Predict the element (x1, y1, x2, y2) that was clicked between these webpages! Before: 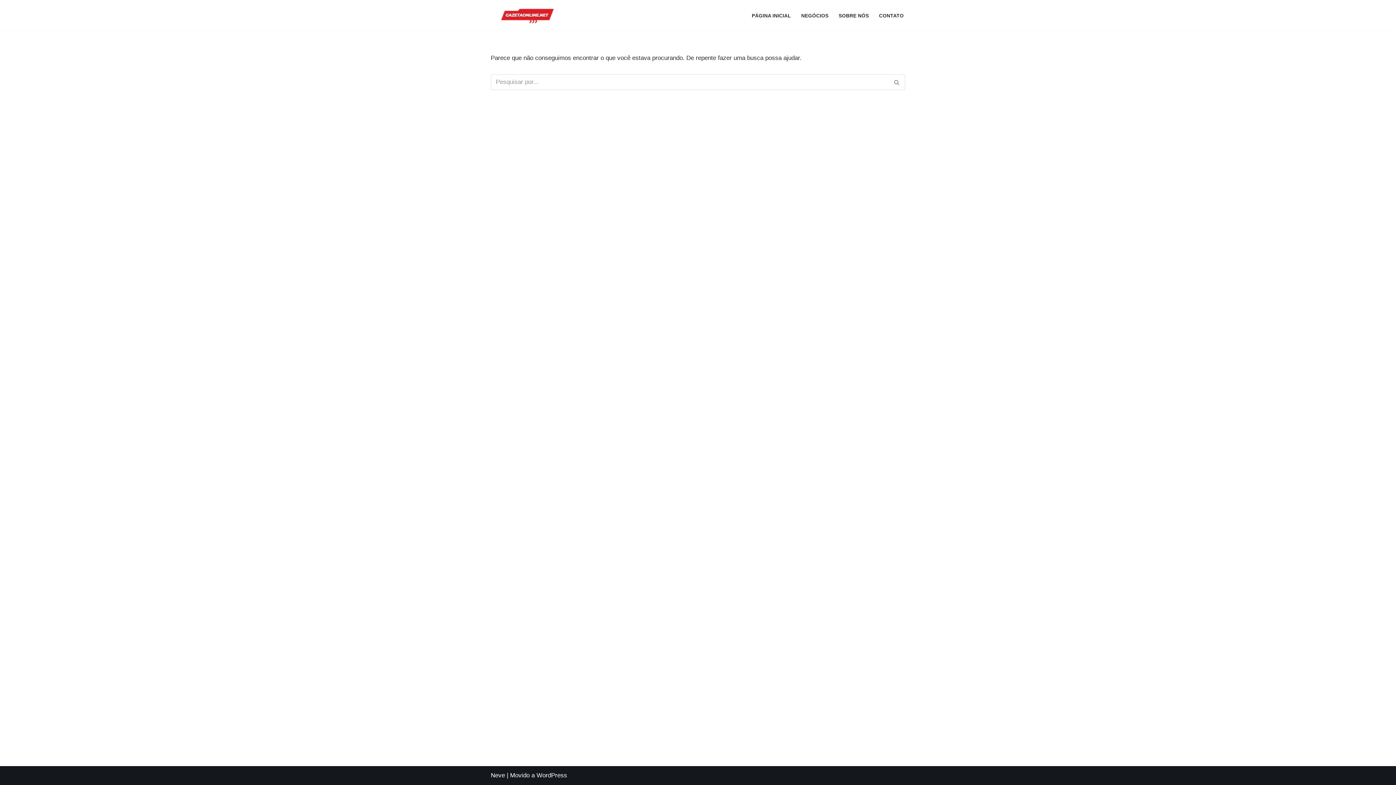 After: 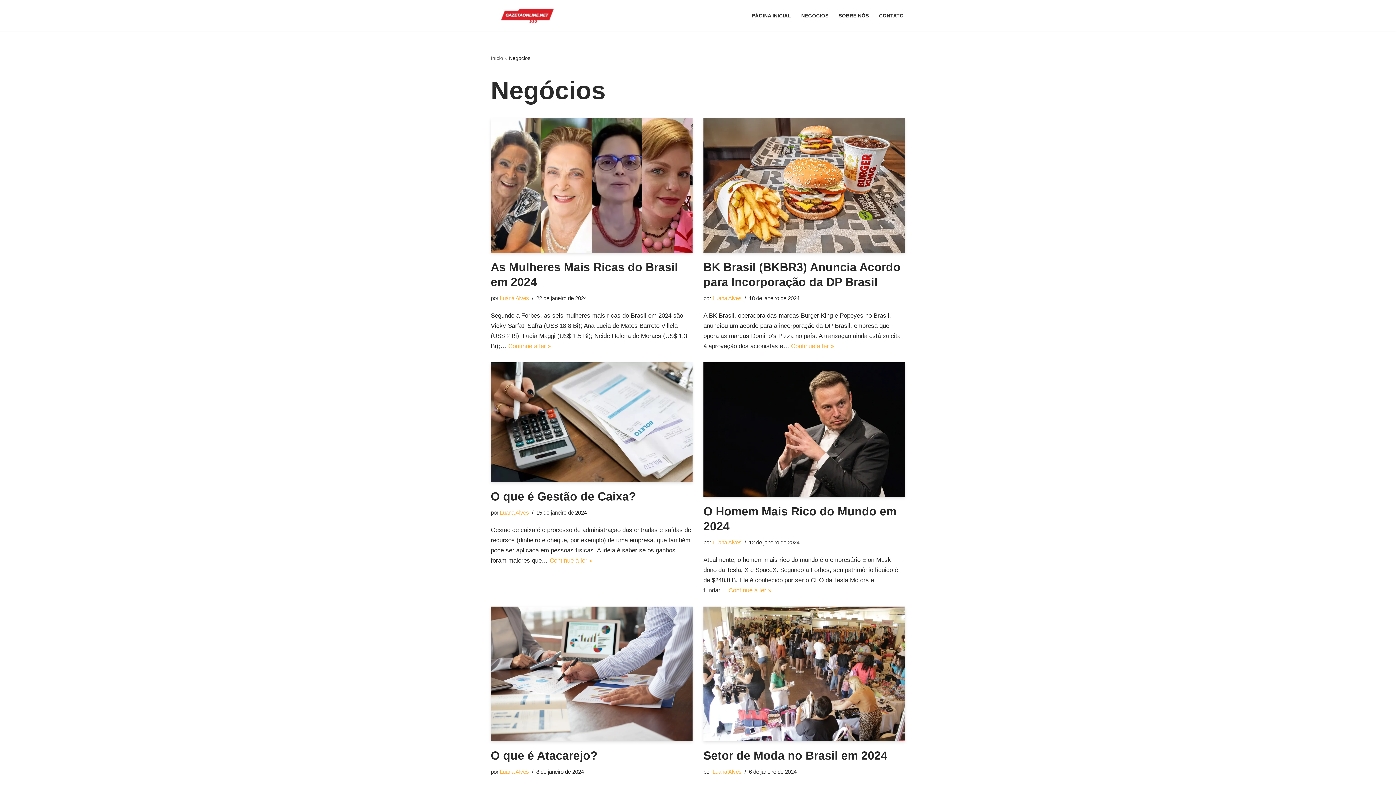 Action: label: NEGÓCIOS bbox: (801, 11, 828, 20)